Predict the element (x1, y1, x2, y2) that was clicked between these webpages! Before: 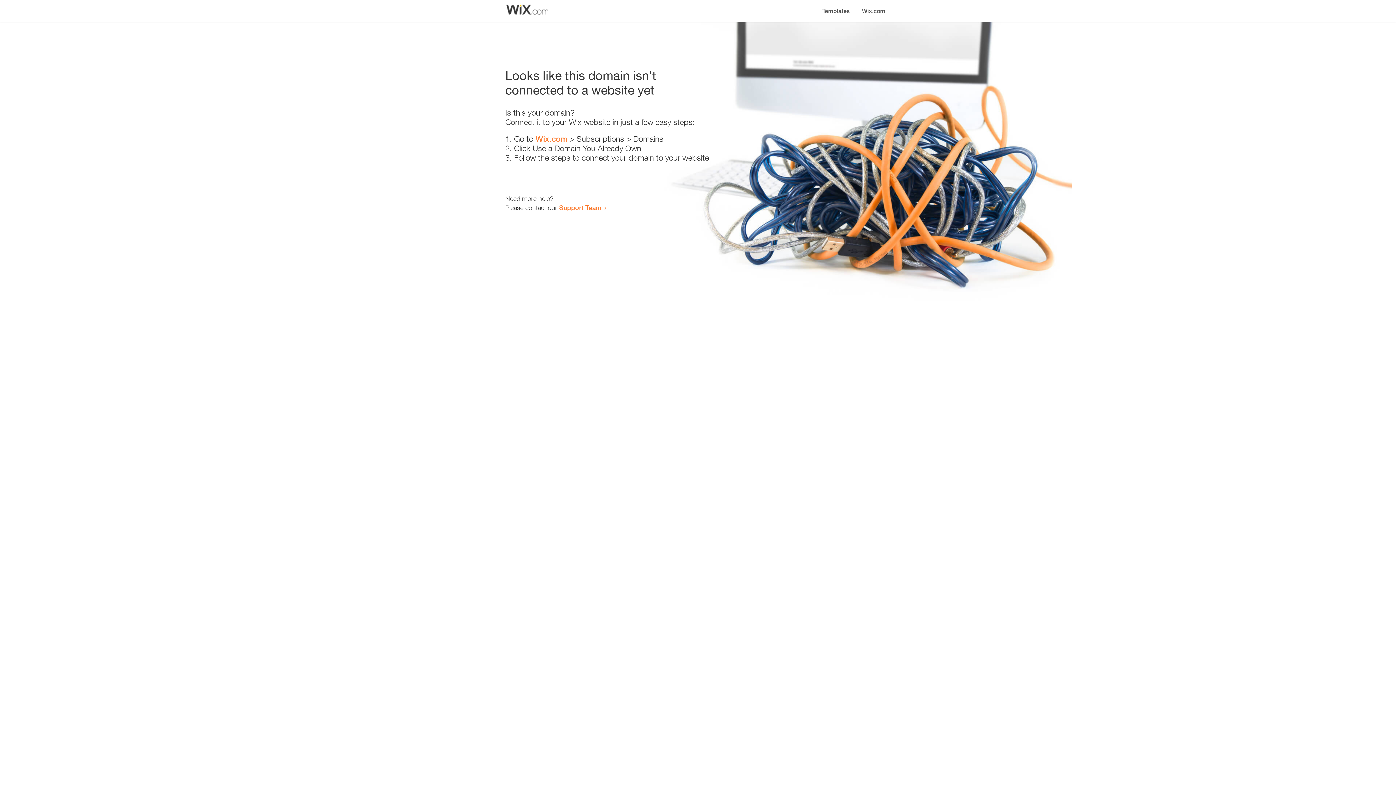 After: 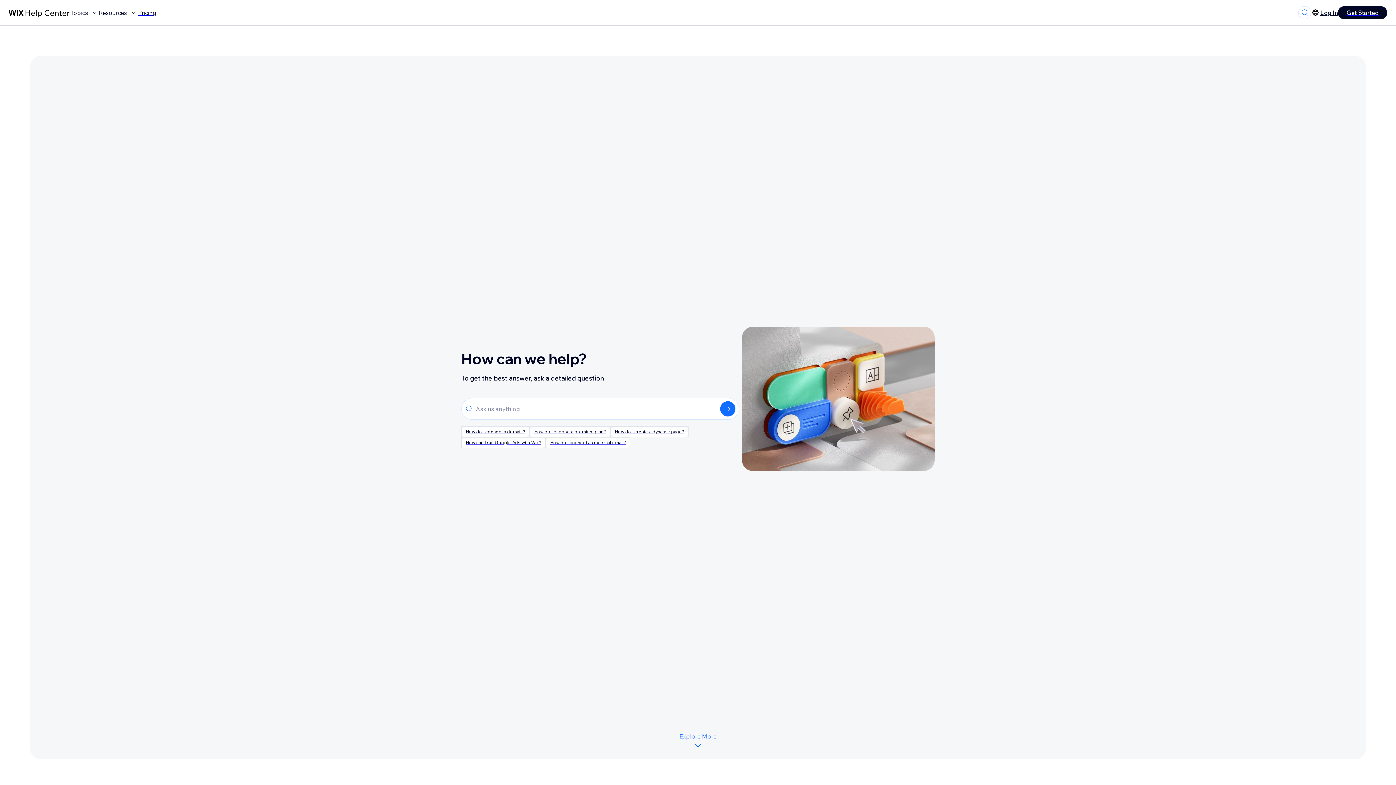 Action: bbox: (559, 203, 601, 211) label: Support Team